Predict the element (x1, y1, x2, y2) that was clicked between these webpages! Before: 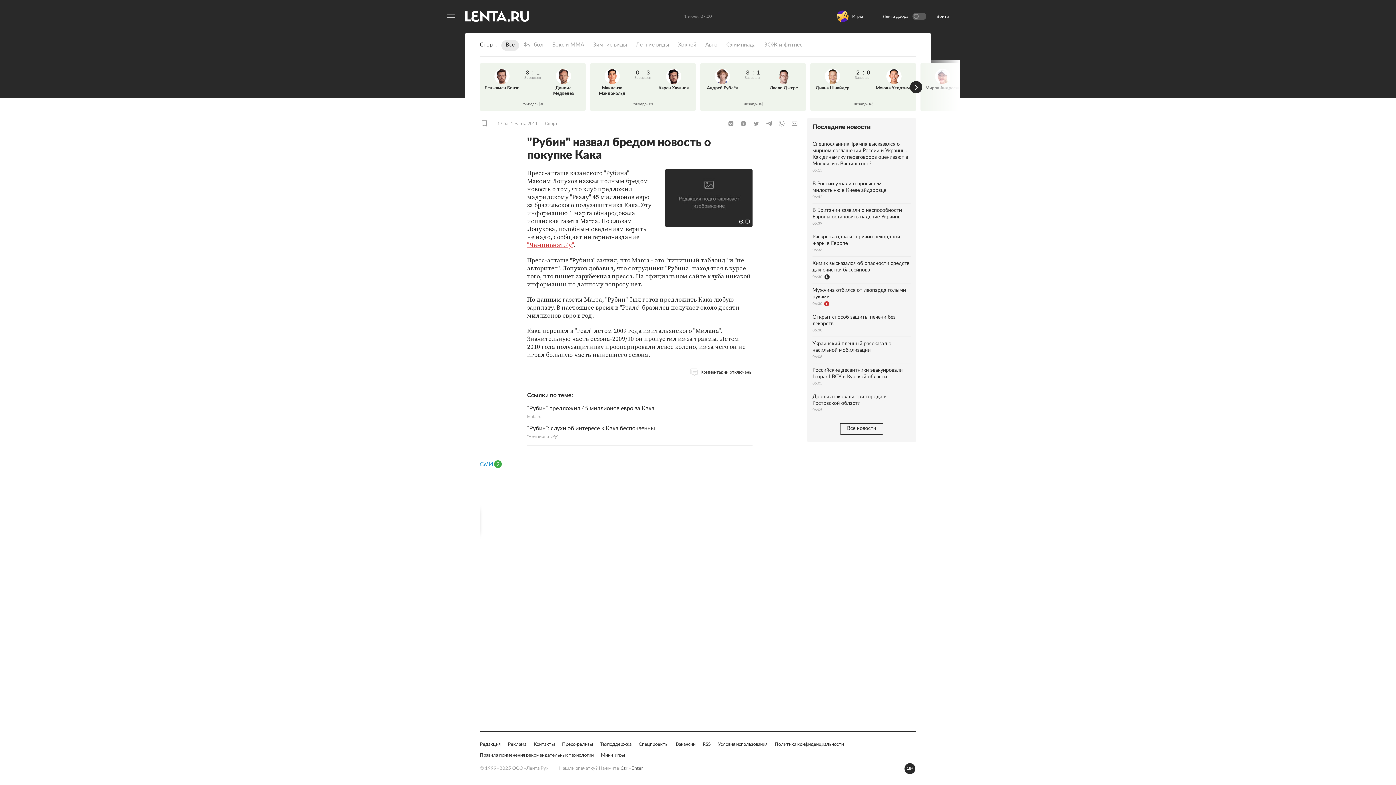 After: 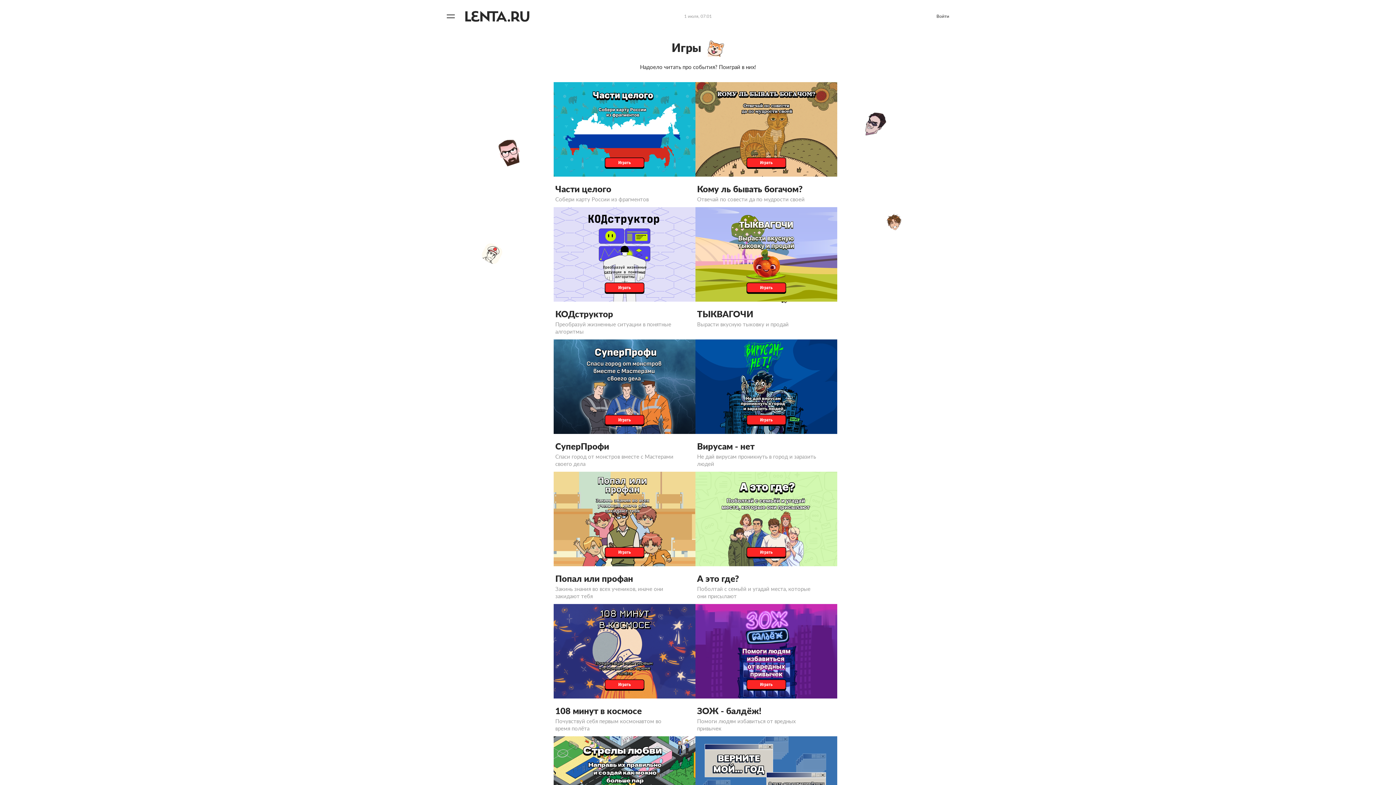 Action: bbox: (601, 752, 625, 759) label: Мини-игры